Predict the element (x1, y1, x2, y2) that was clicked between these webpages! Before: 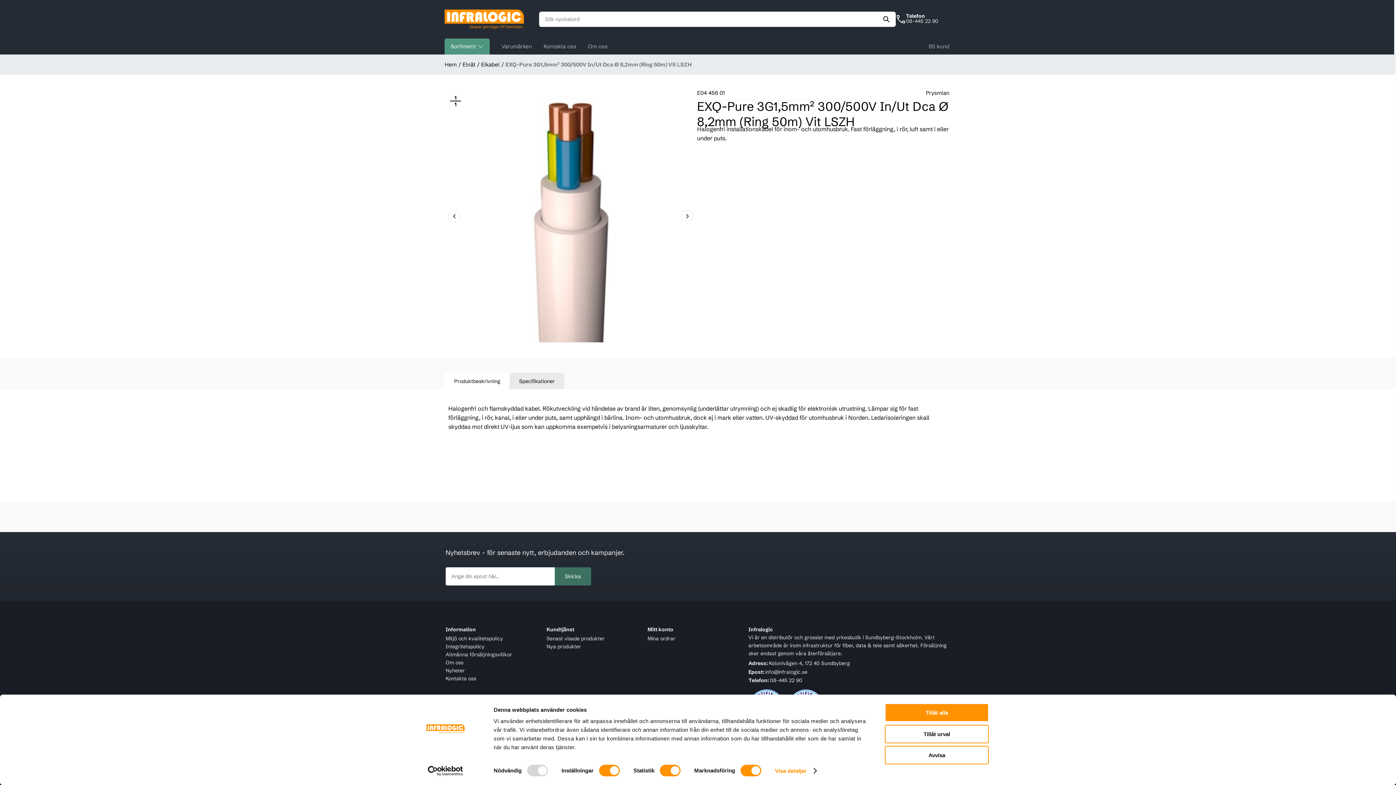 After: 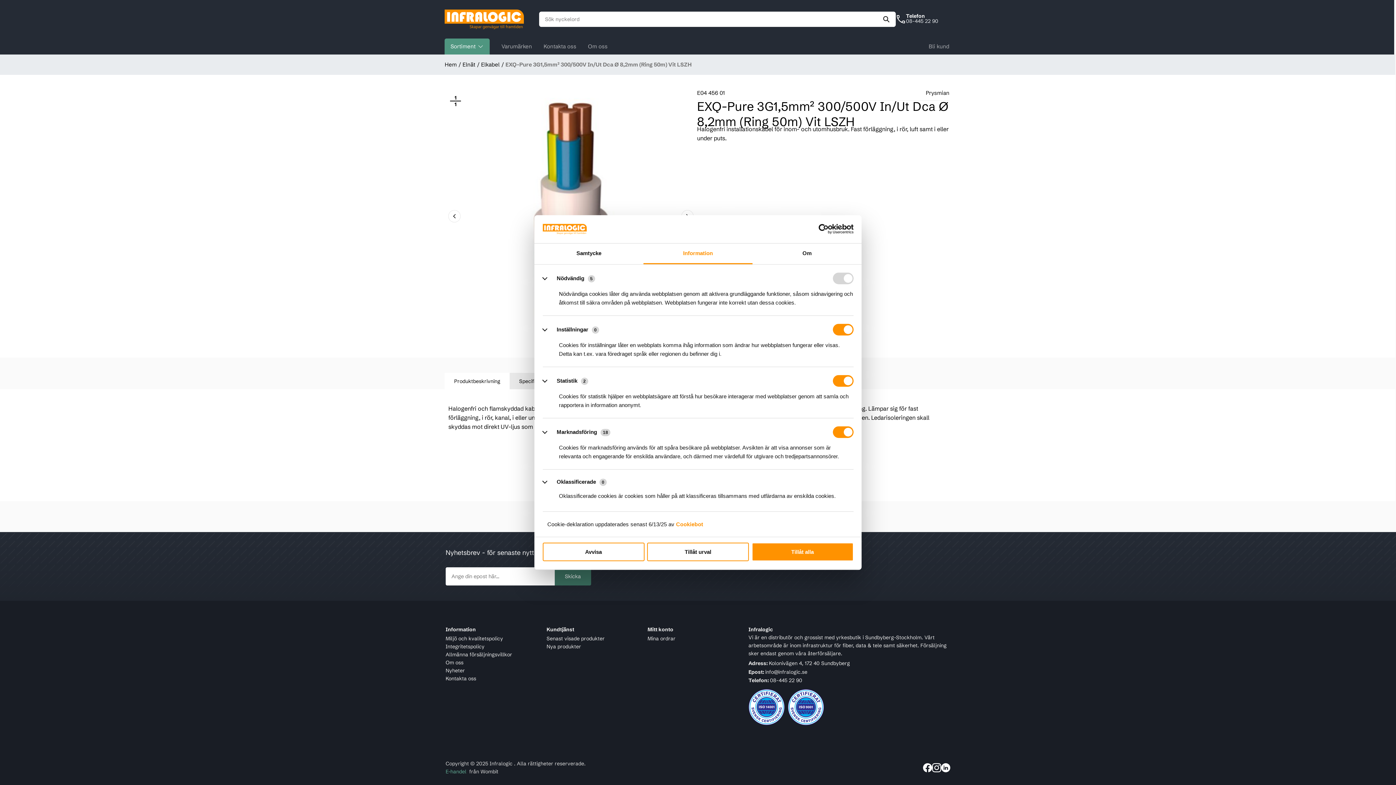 Action: bbox: (775, 765, 816, 776) label: Visa detaljer